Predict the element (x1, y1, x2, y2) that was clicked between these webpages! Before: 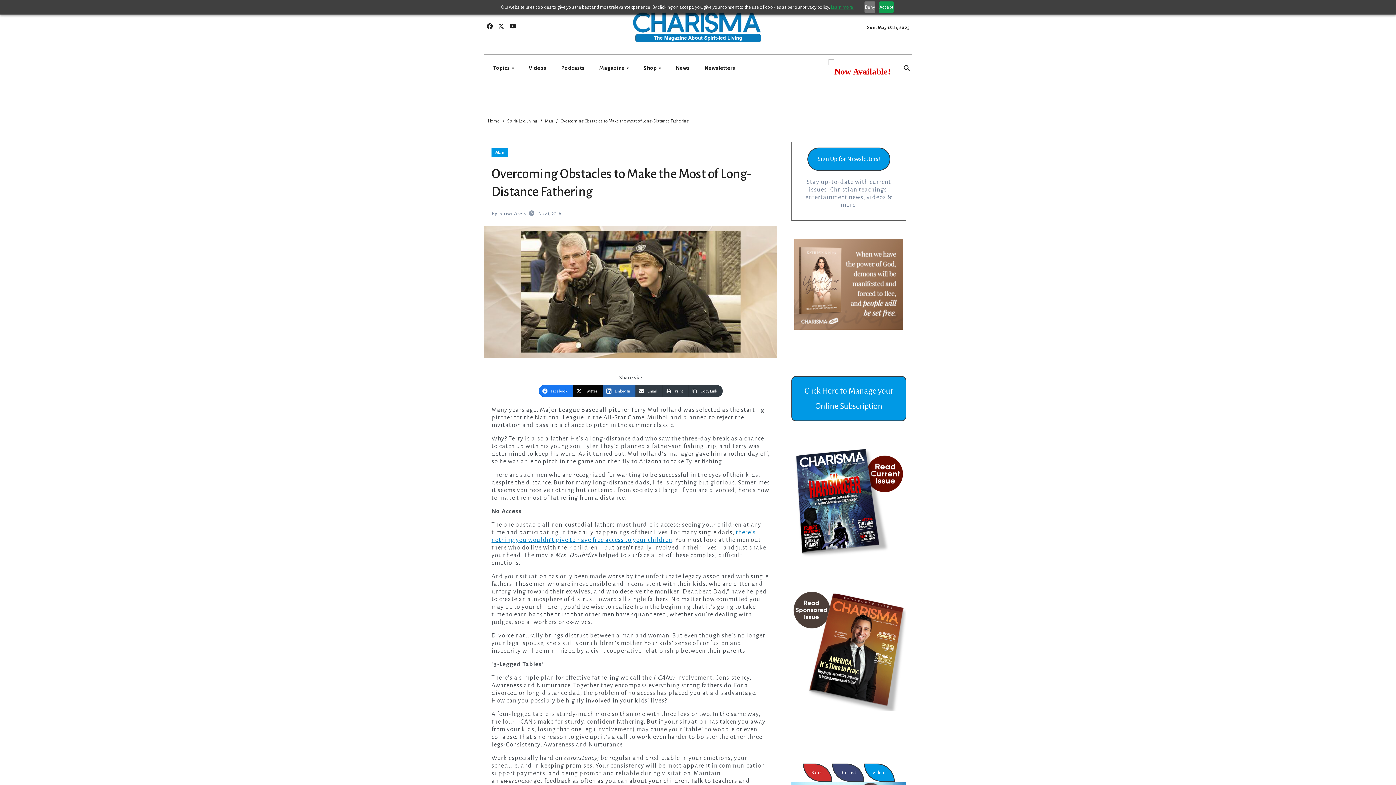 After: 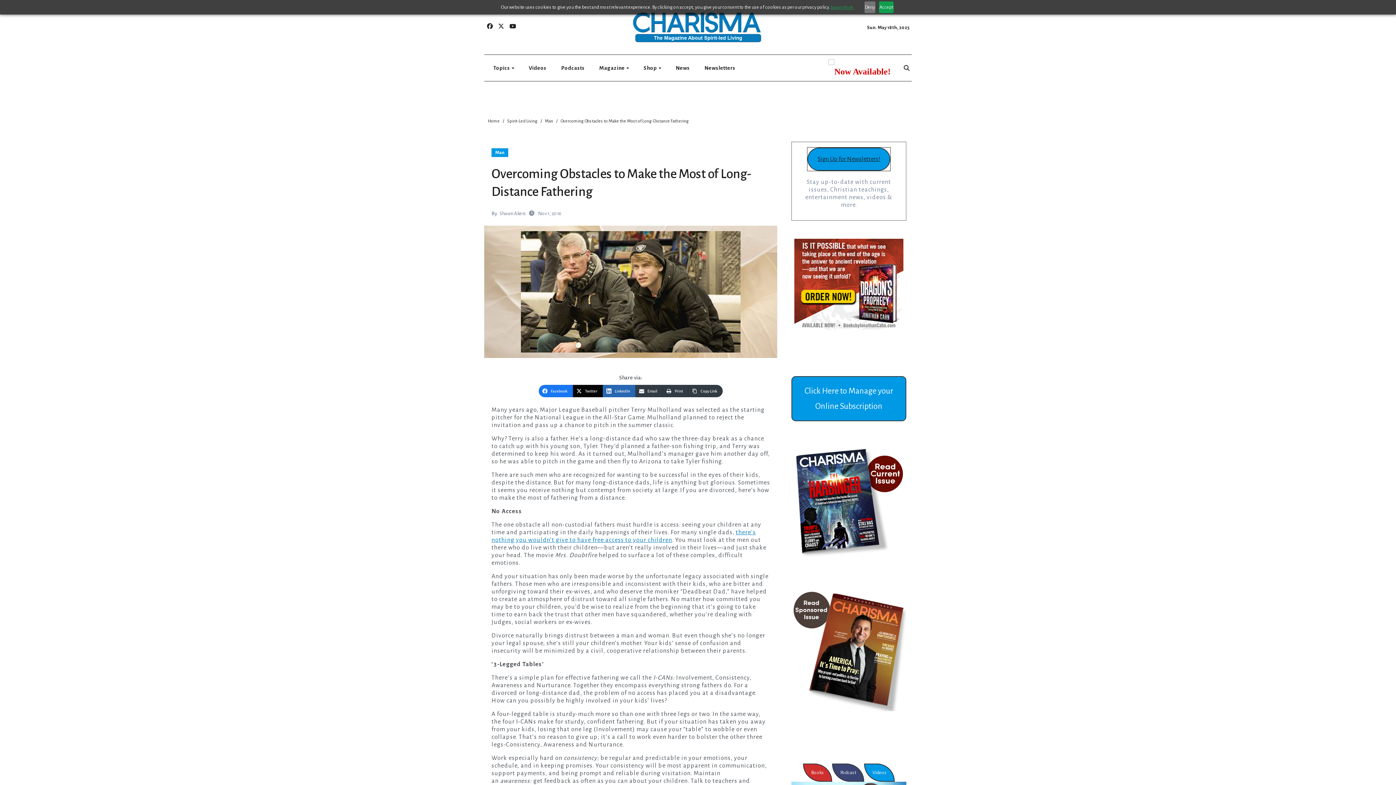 Action: bbox: (807, 147, 890, 170) label: Sign Up for Newsletters!